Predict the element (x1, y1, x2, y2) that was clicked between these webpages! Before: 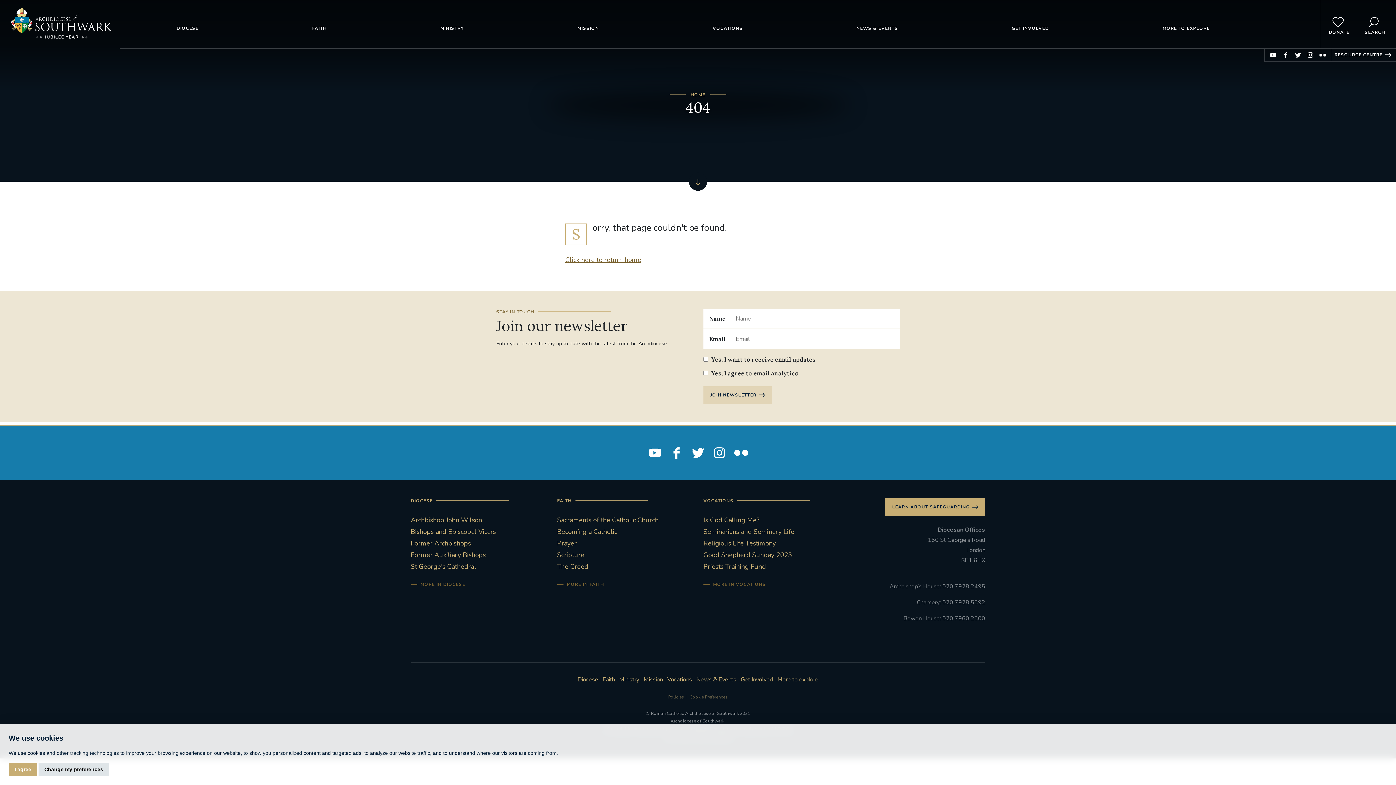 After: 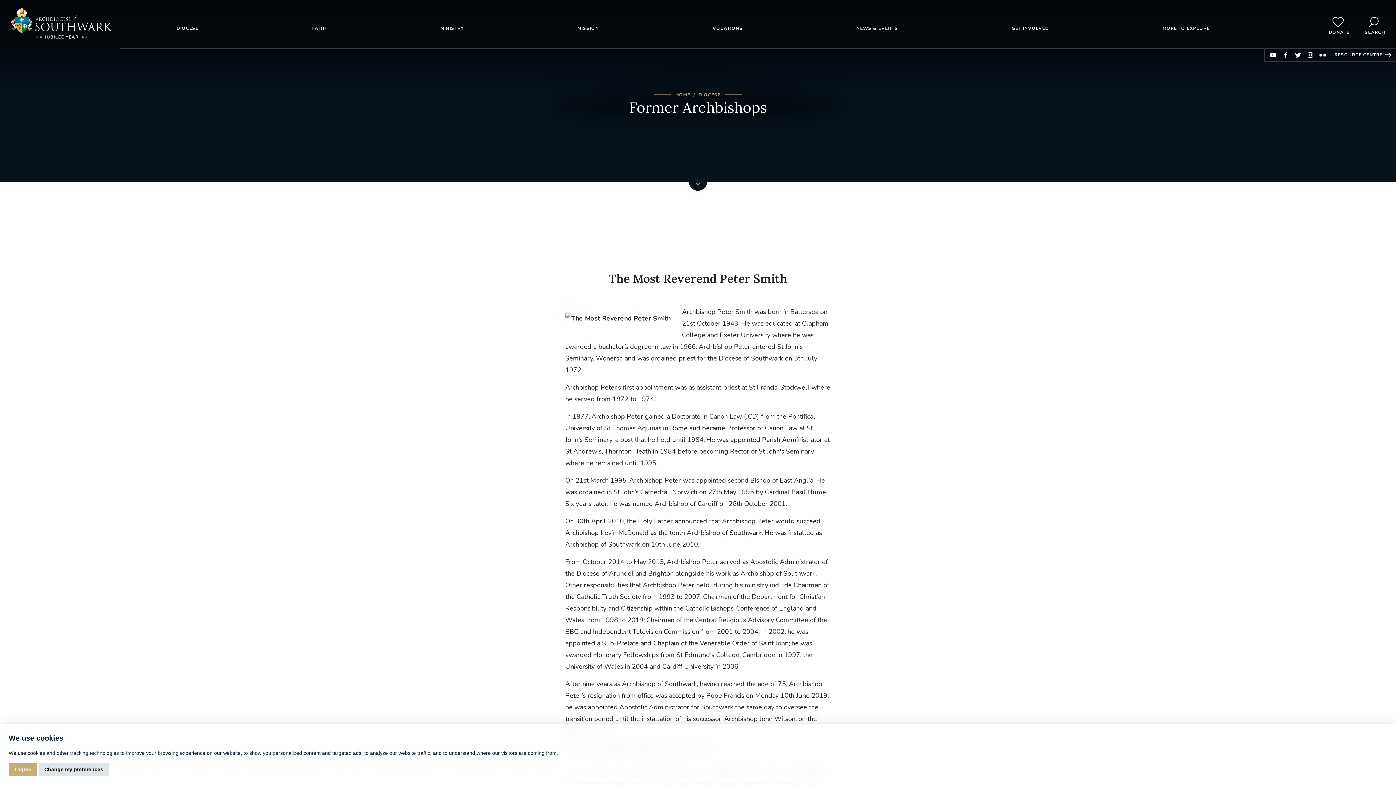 Action: bbox: (410, 539, 470, 548) label: Former Archbishops